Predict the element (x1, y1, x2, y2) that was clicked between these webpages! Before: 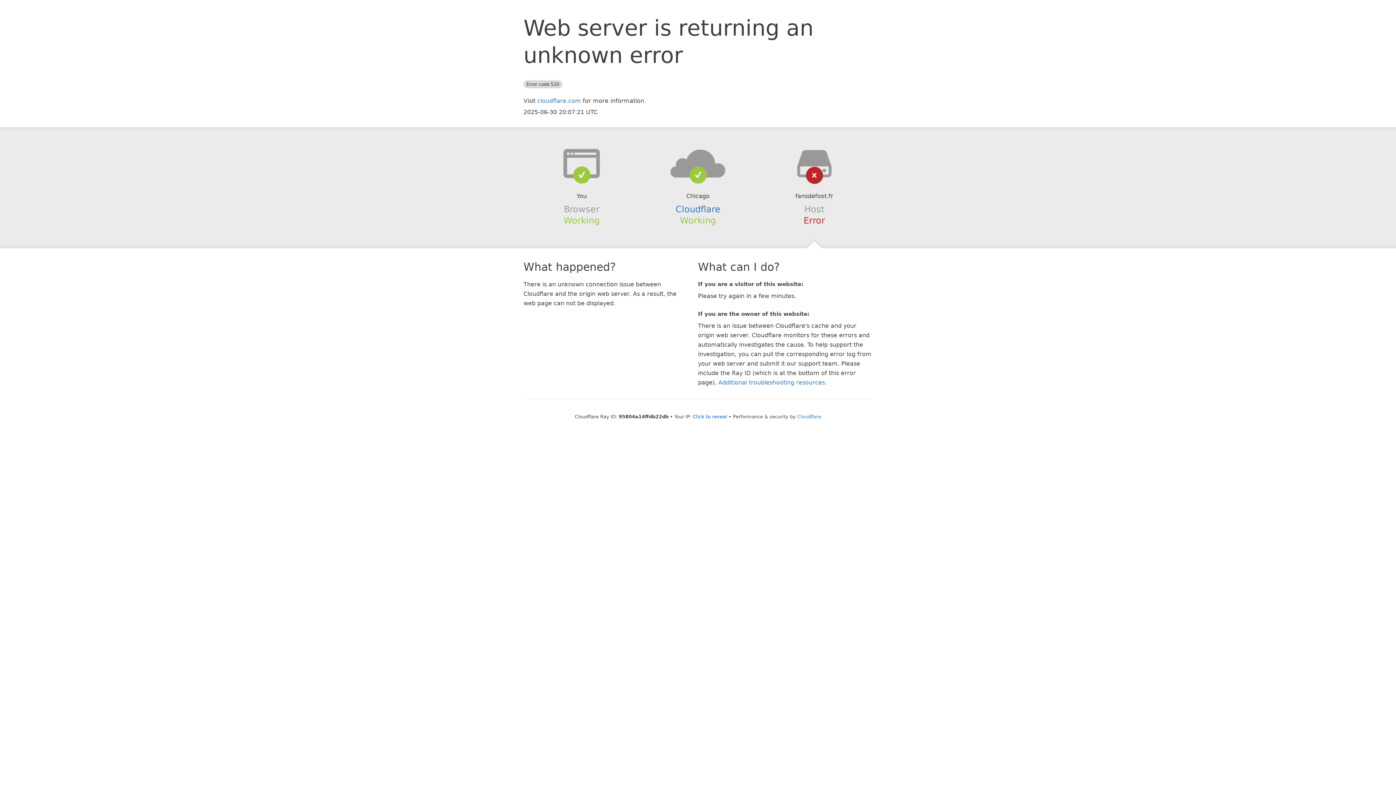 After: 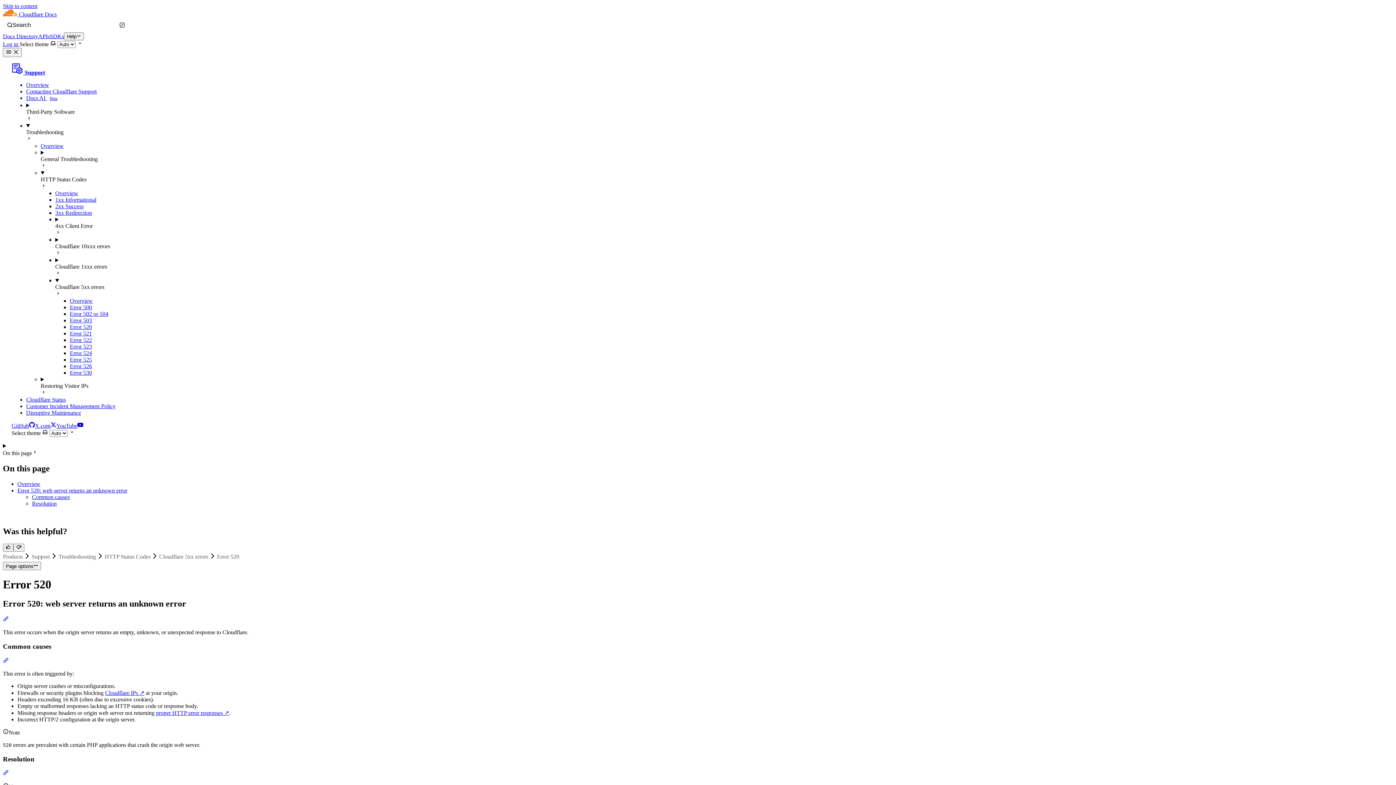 Action: label: Additional troubleshooting resources bbox: (718, 379, 825, 386)